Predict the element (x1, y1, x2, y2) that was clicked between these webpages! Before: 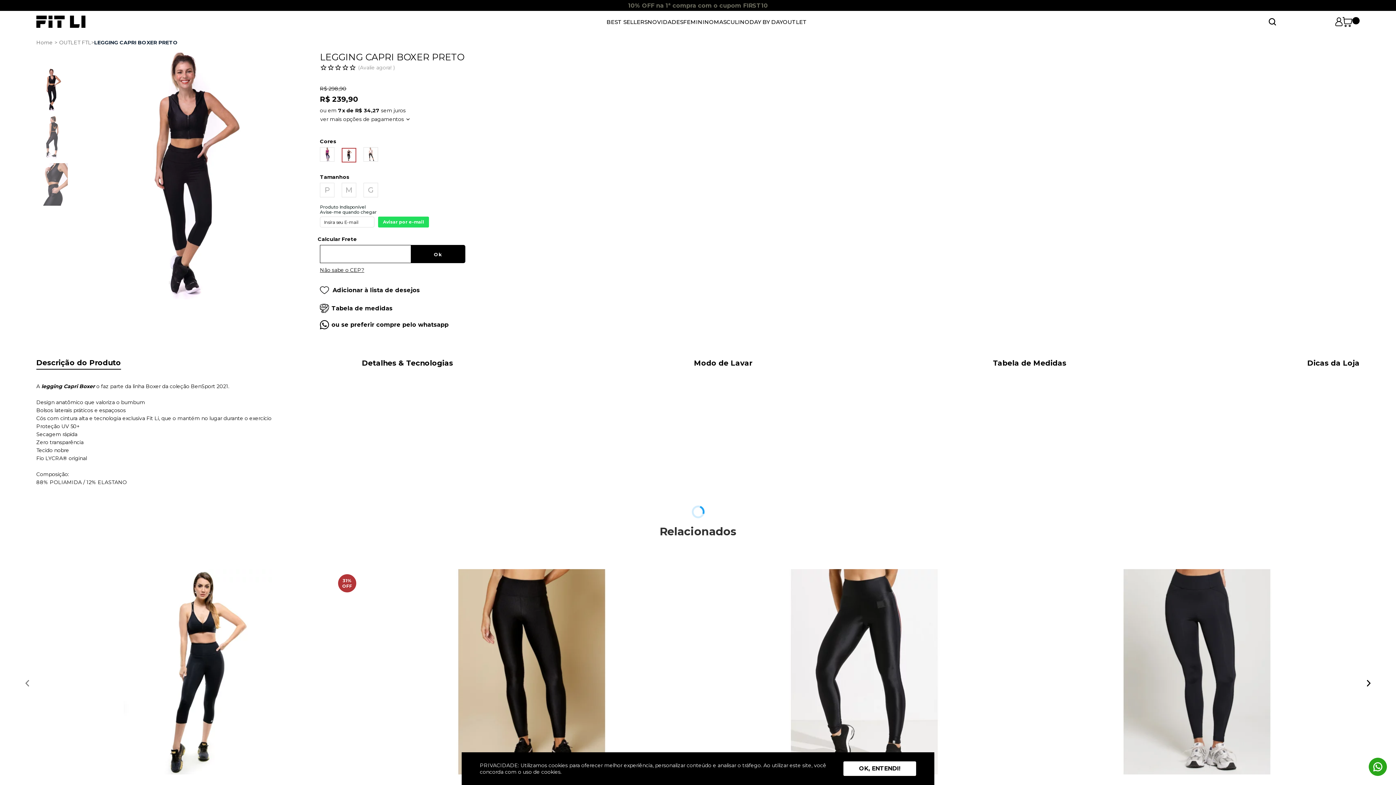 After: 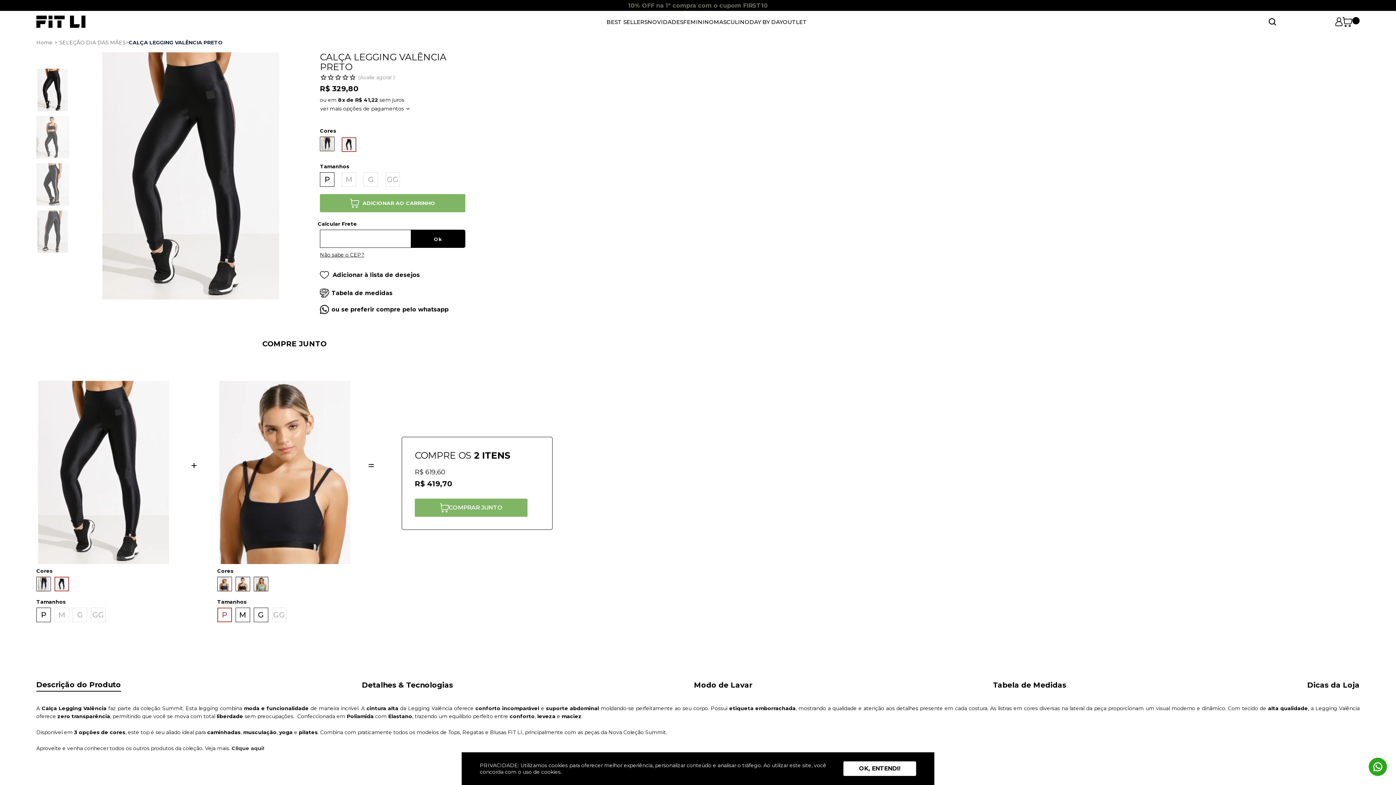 Action: bbox: (705, 569, 1023, 775)